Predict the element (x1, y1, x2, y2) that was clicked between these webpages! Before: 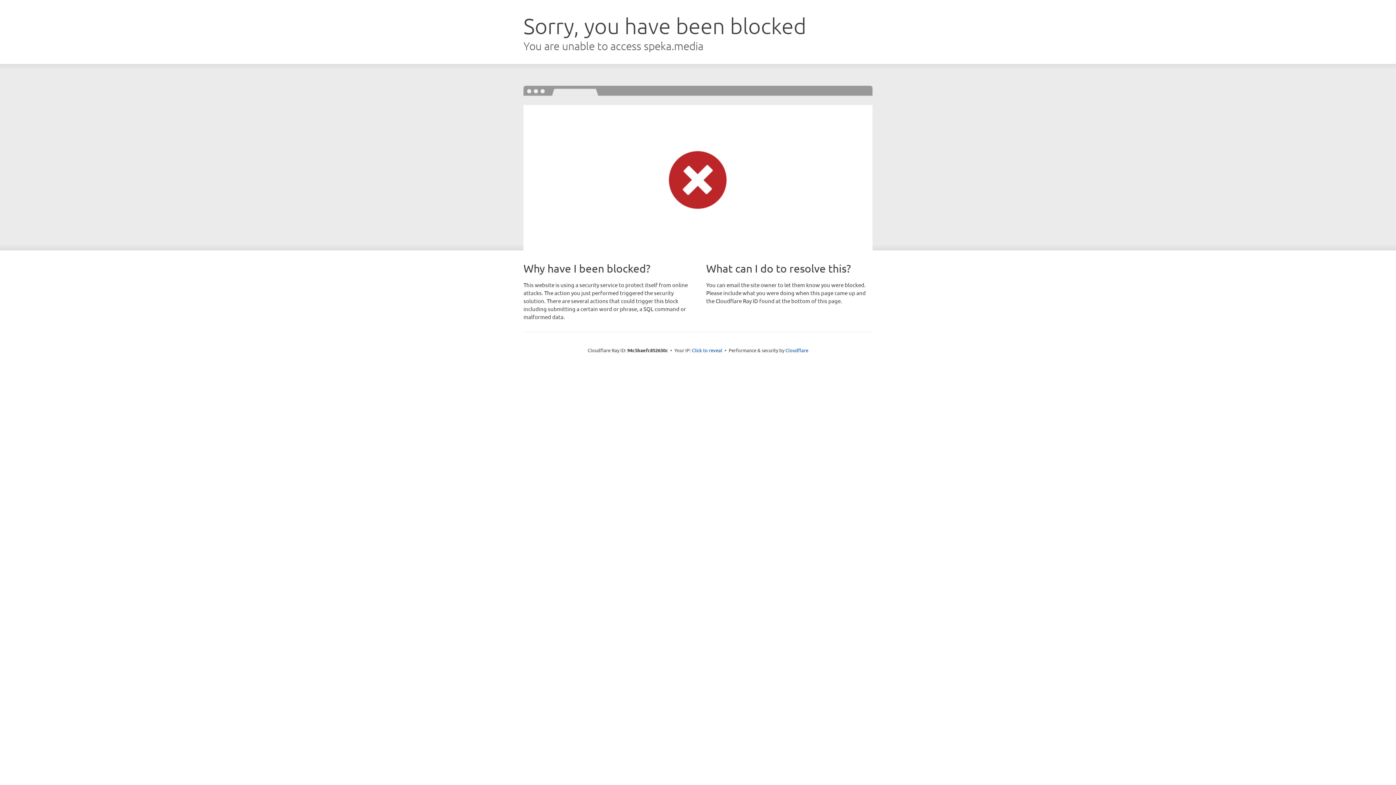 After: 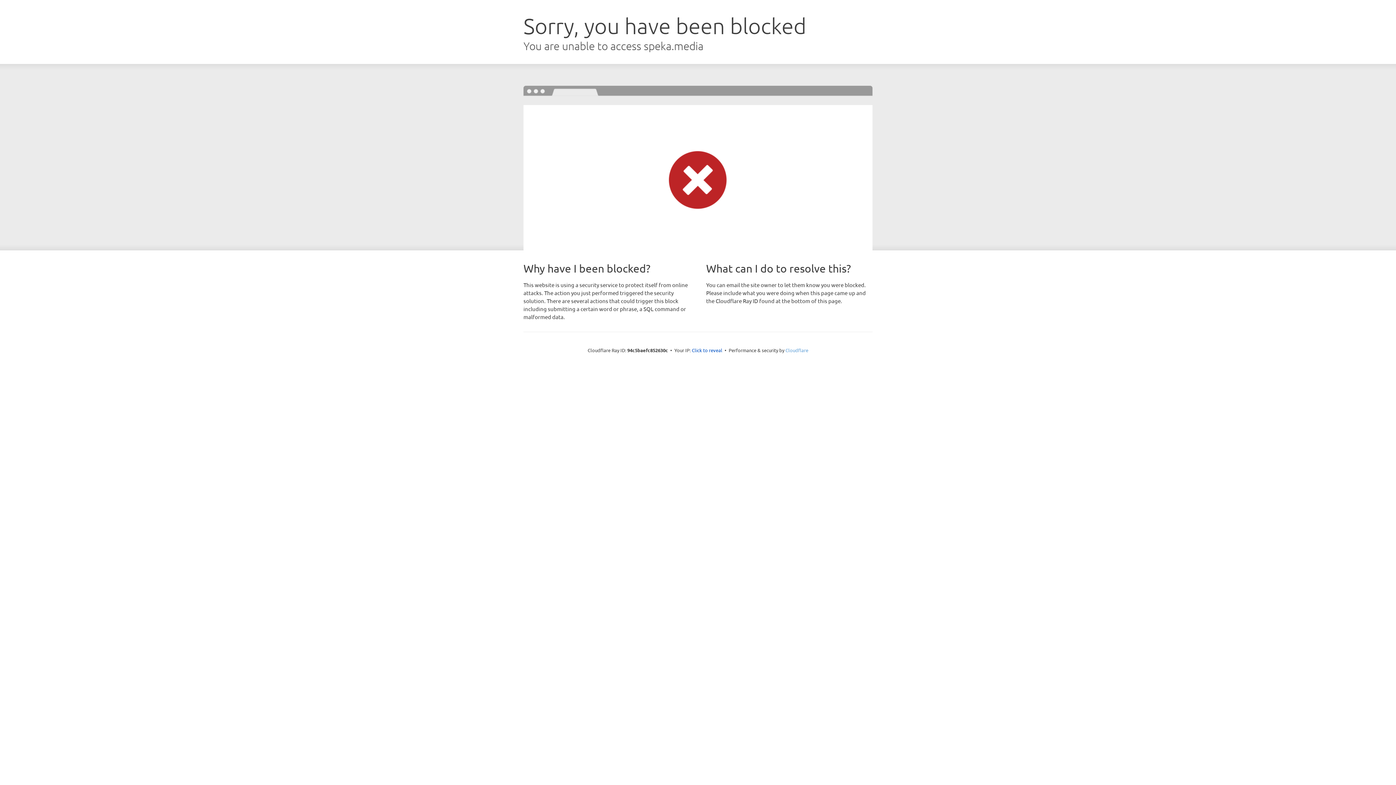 Action: bbox: (785, 347, 808, 353) label: Cloudflare